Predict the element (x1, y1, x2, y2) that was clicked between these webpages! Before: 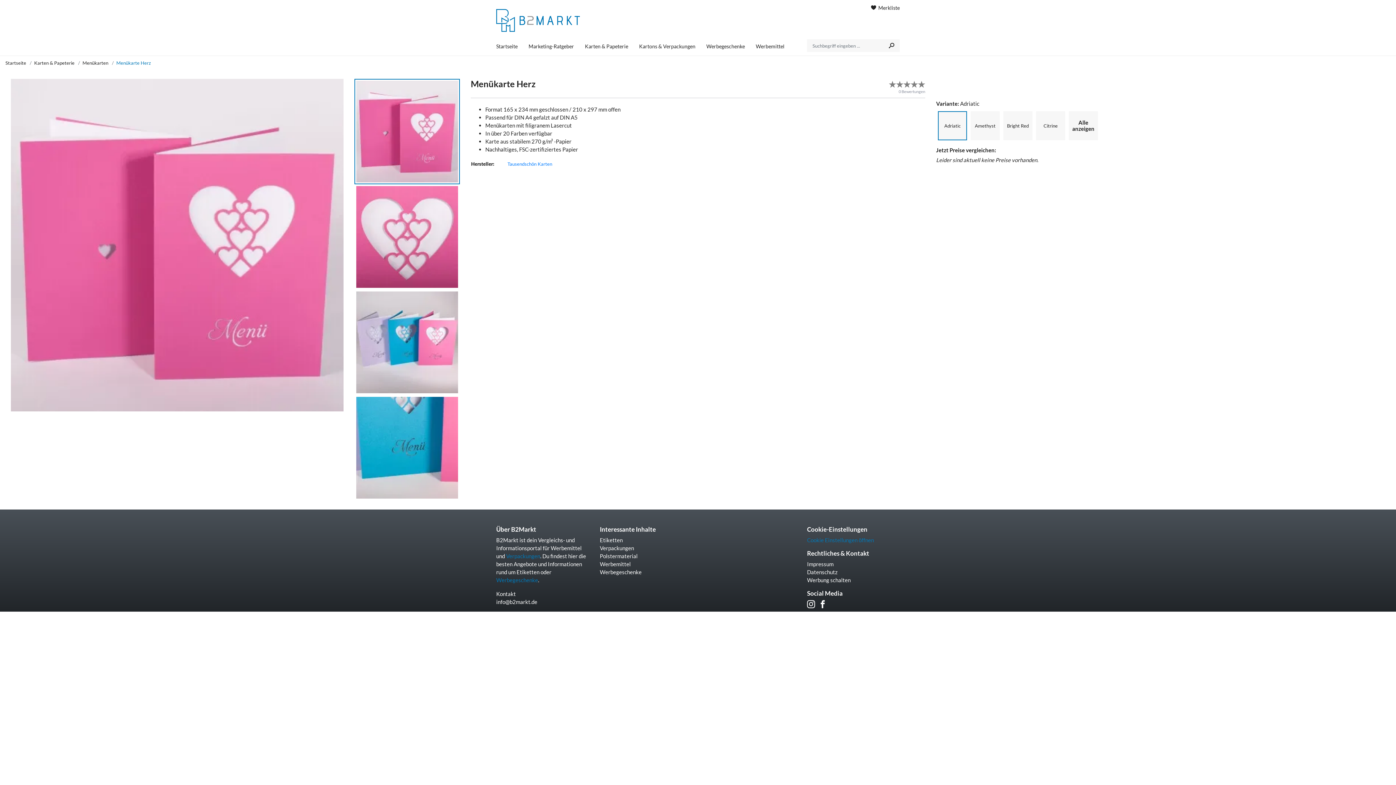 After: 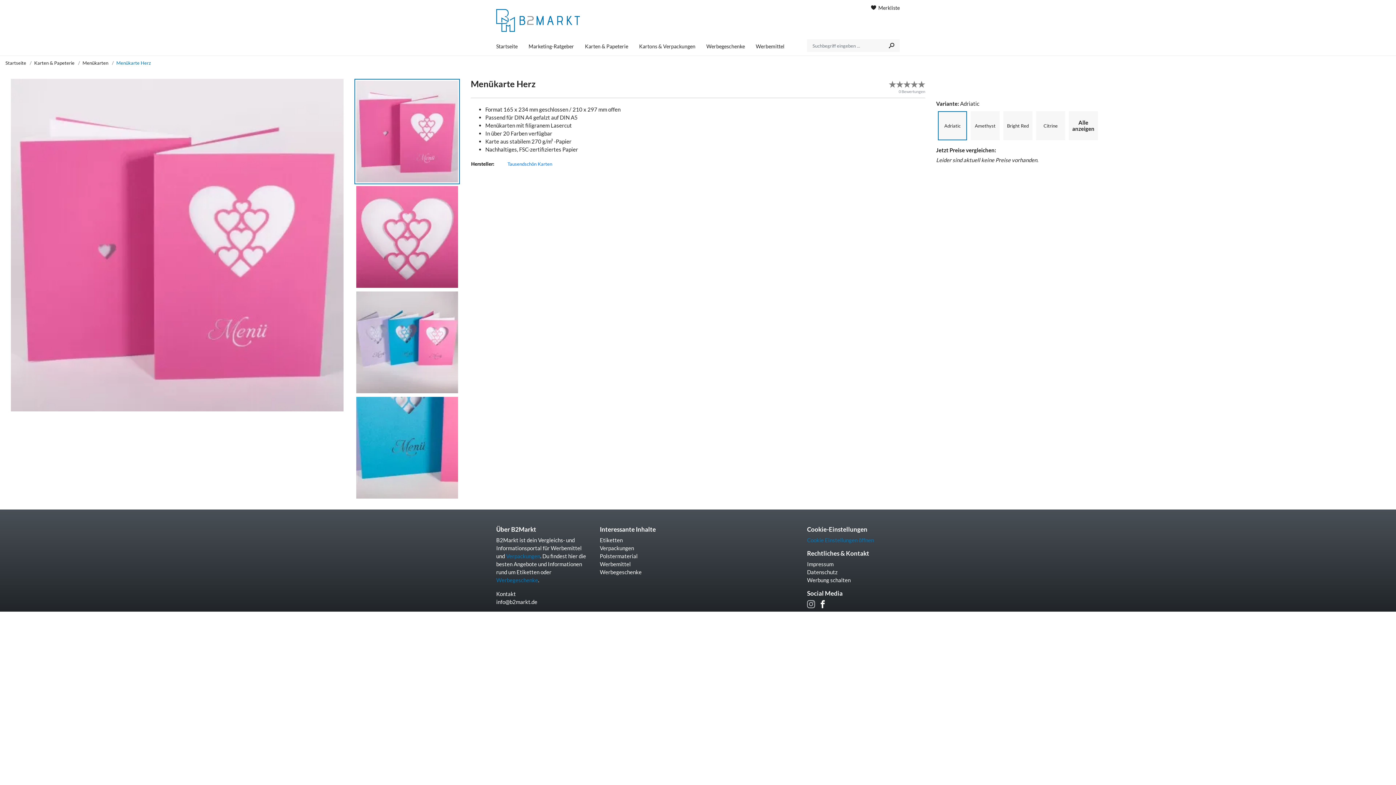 Action: bbox: (807, 602, 815, 609)